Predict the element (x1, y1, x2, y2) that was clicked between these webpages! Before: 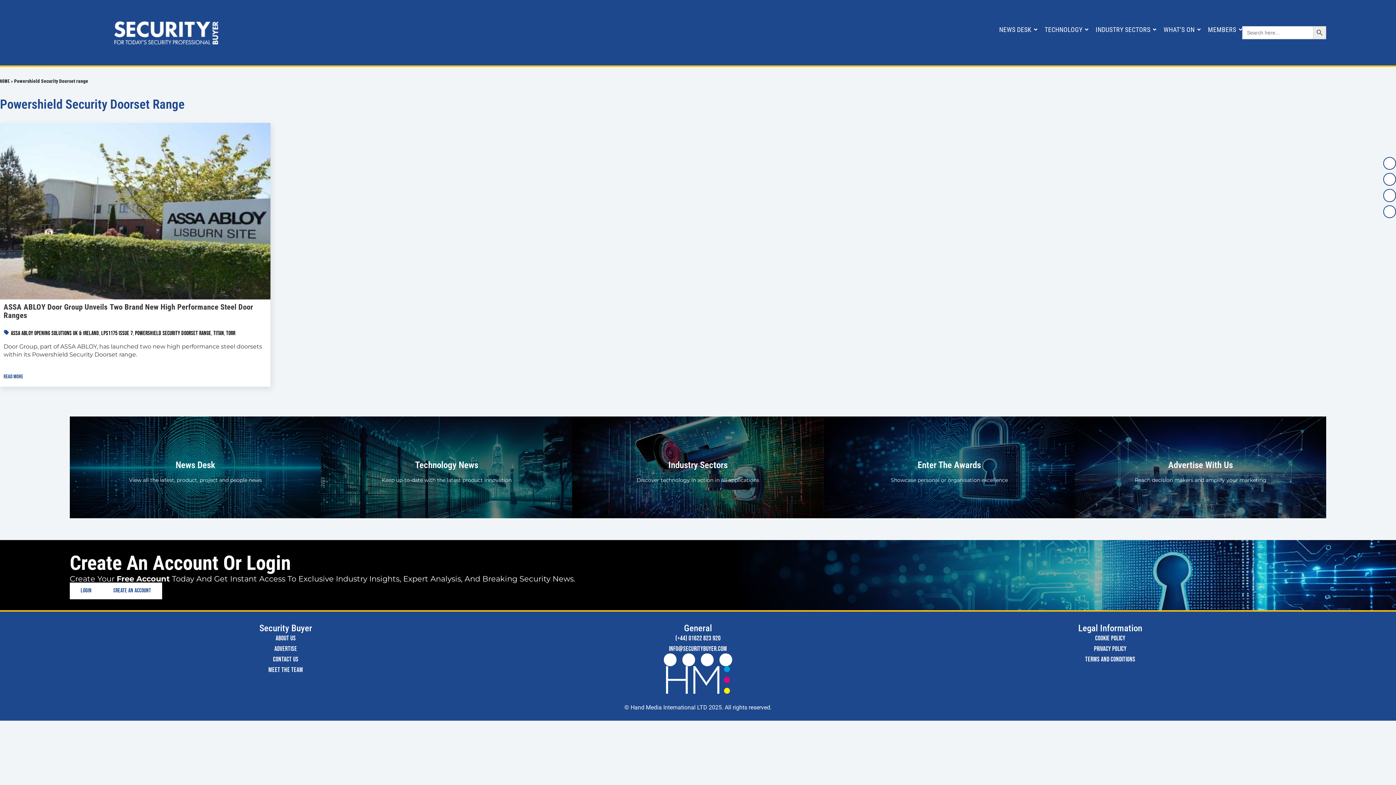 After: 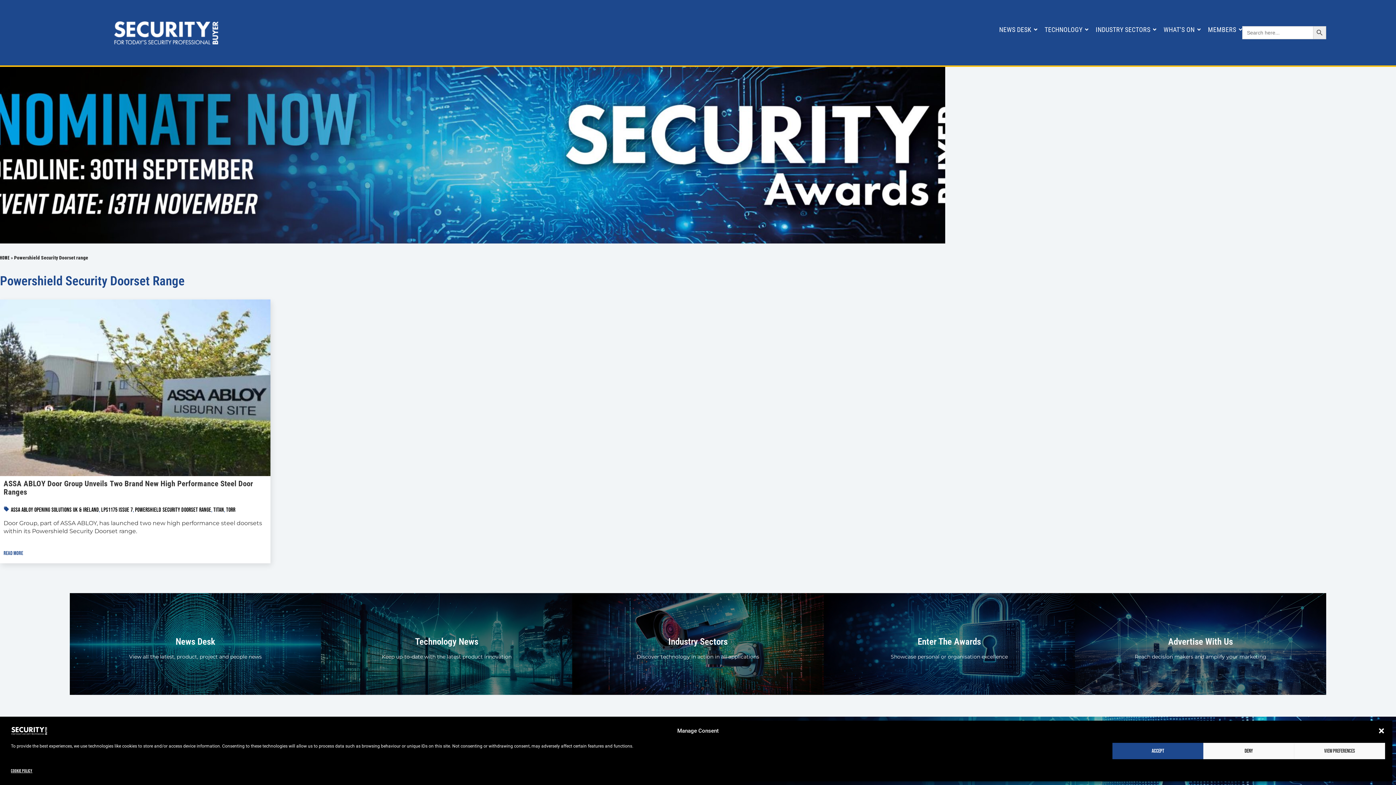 Action: bbox: (904, 655, 1316, 664) label: Terms and Conditions